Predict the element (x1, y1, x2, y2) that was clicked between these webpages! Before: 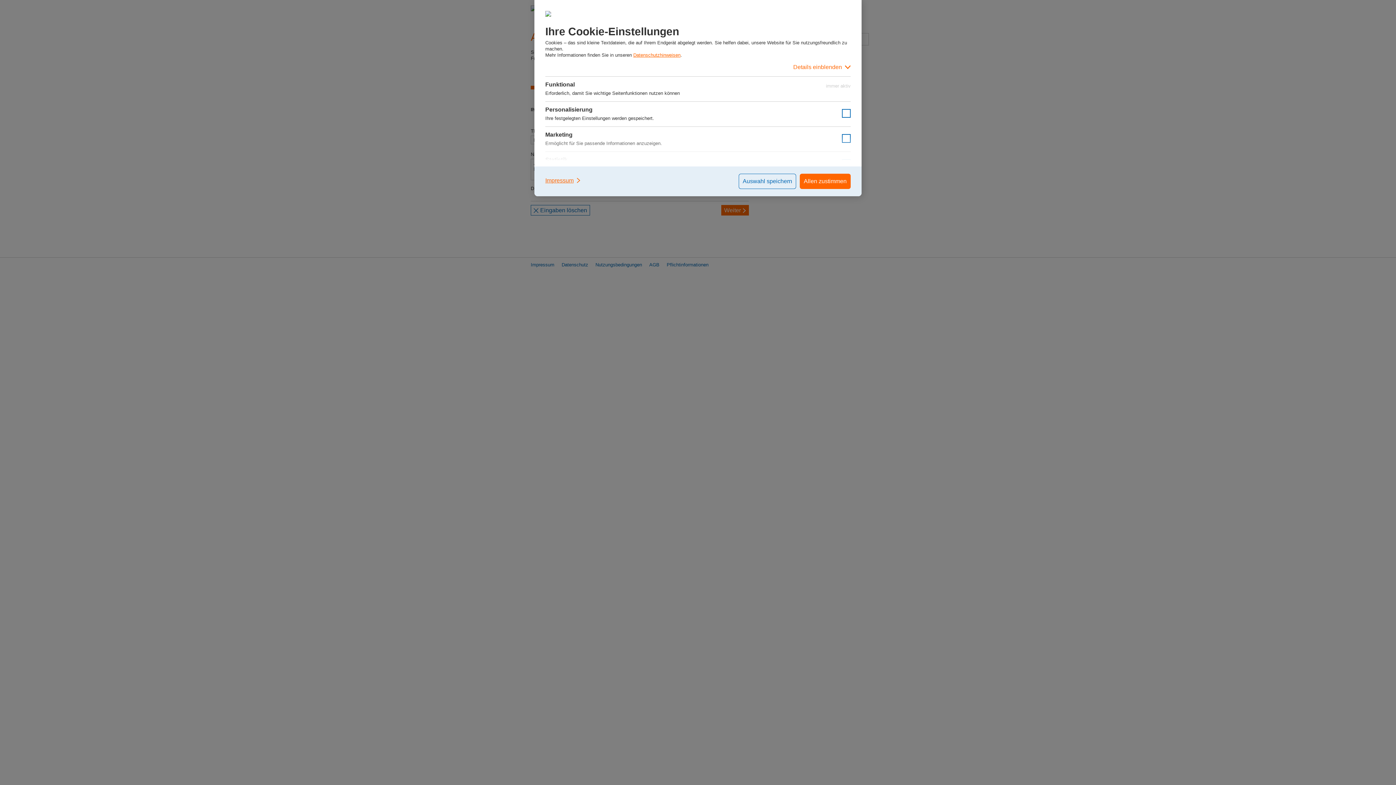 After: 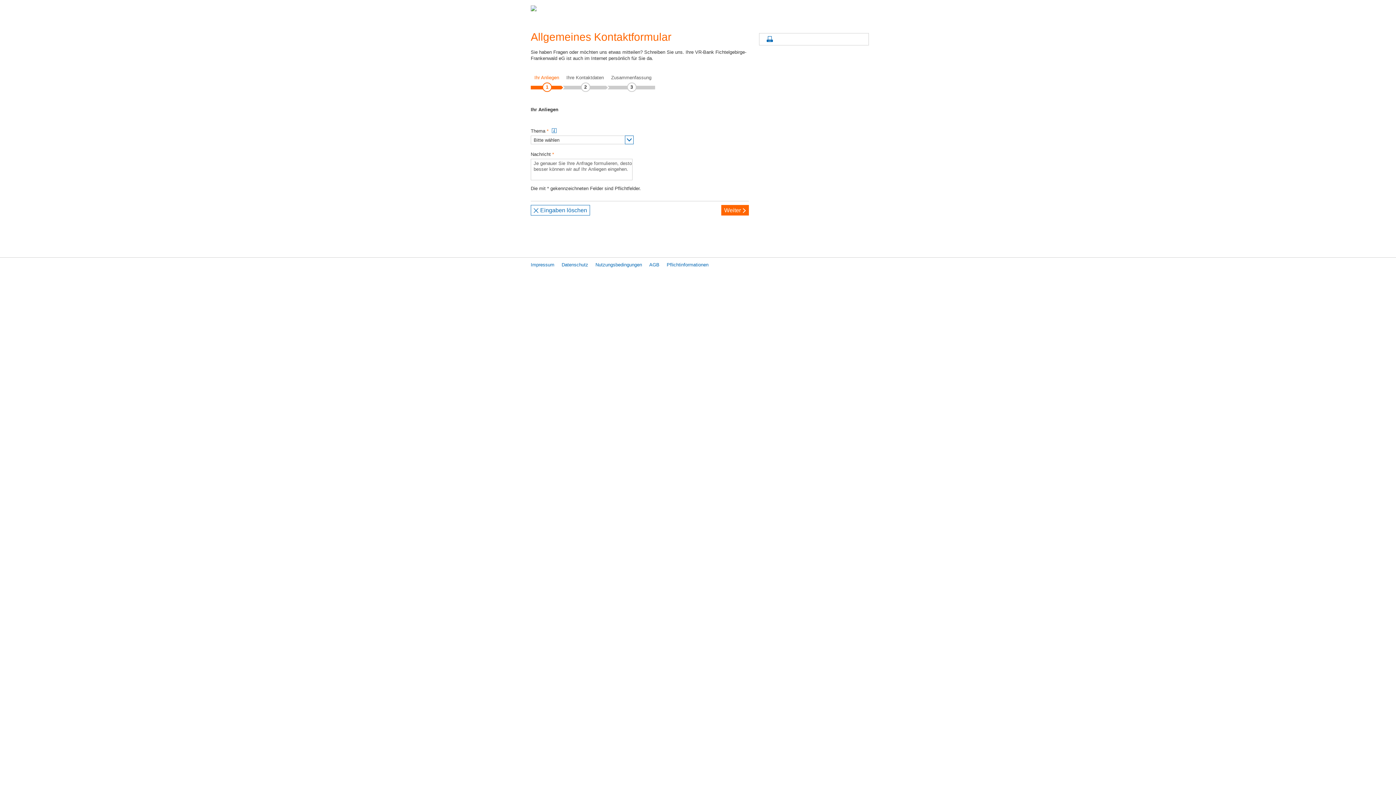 Action: label: Auswahl speichern bbox: (738, 173, 796, 189)